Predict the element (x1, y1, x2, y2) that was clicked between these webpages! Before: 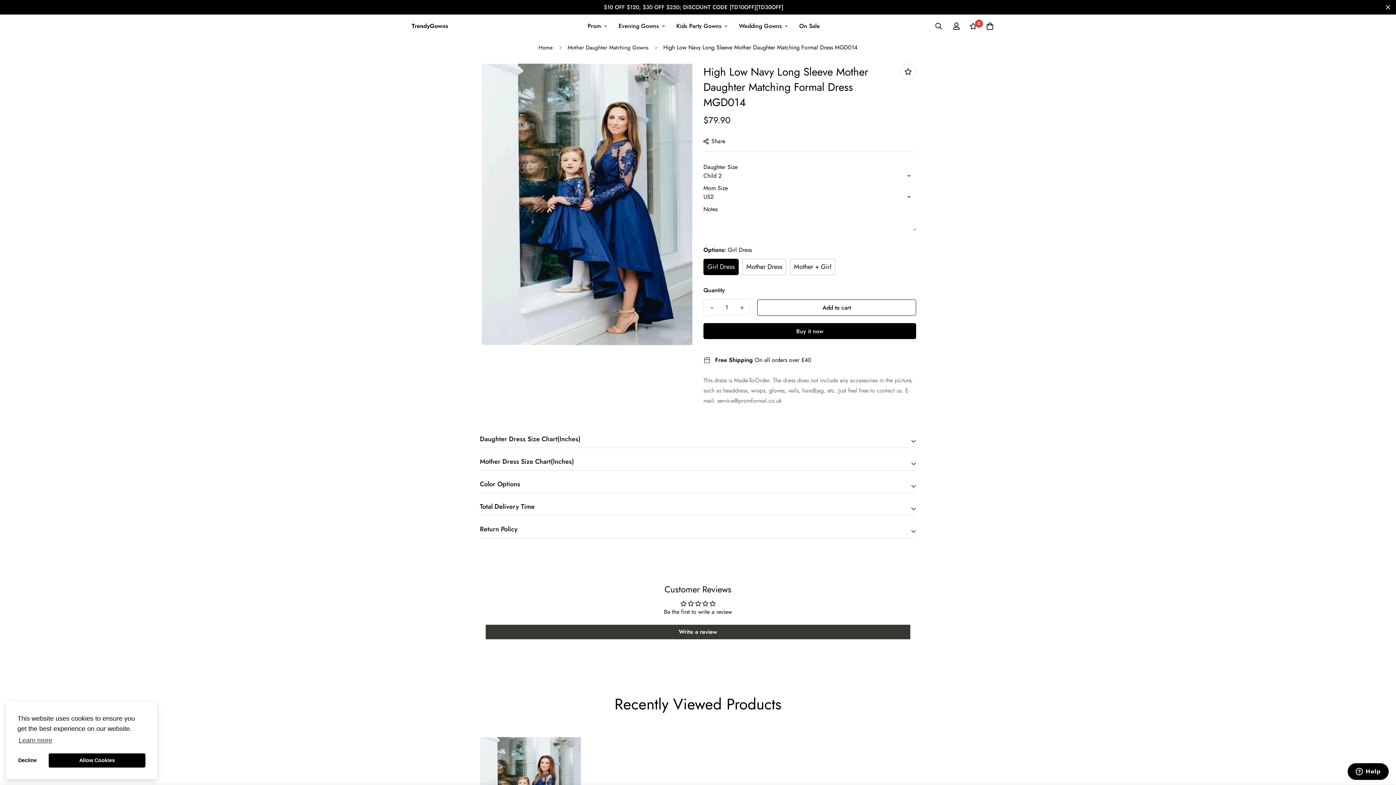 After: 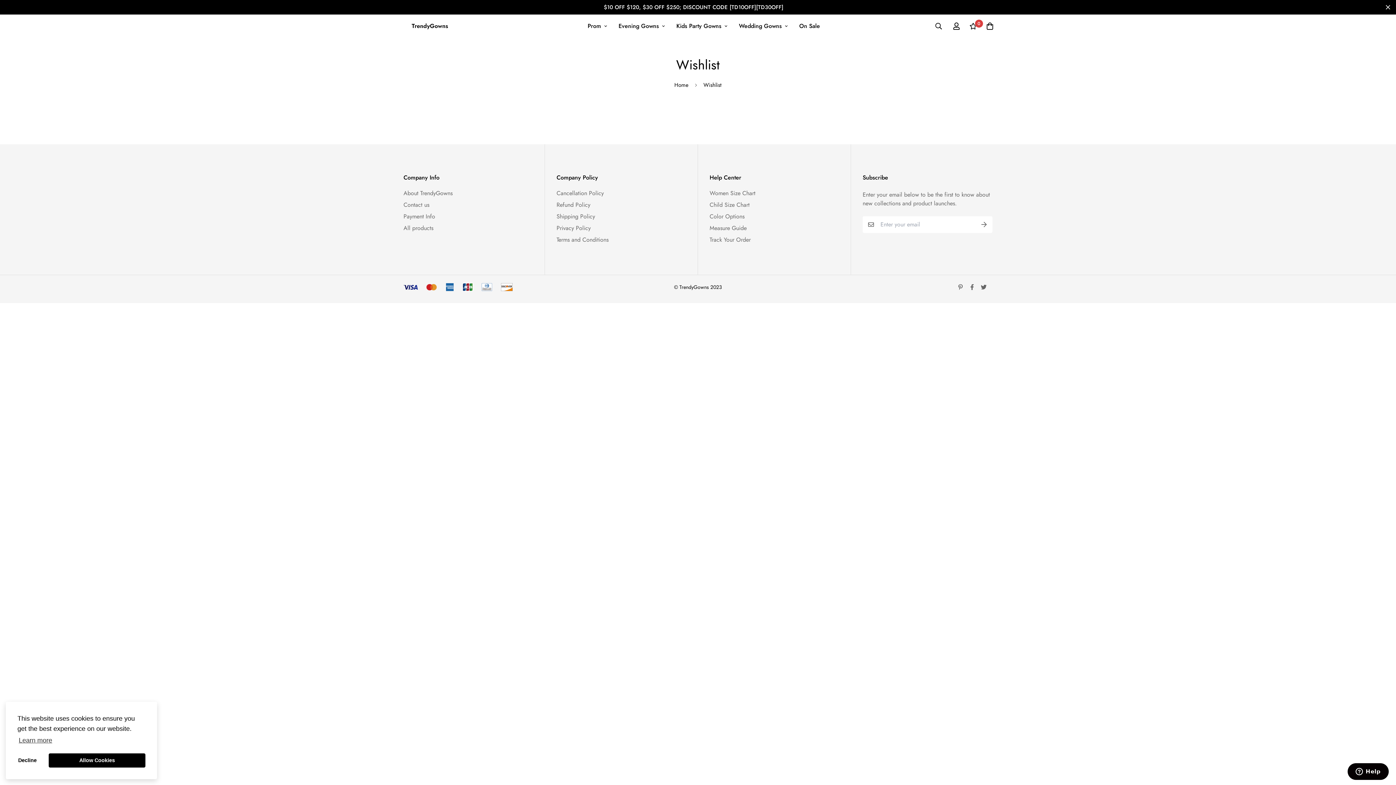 Action: bbox: (965, 15, 981, 36) label: 0